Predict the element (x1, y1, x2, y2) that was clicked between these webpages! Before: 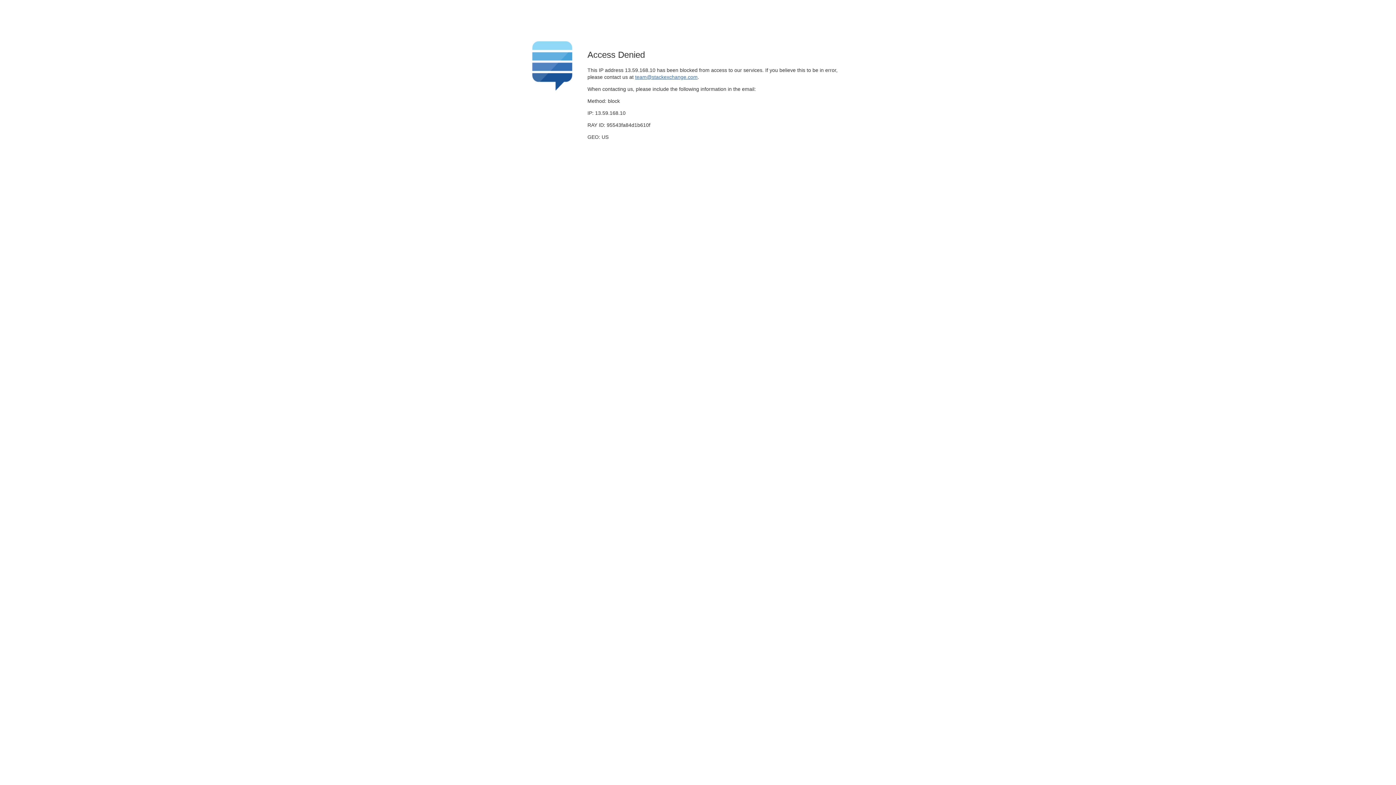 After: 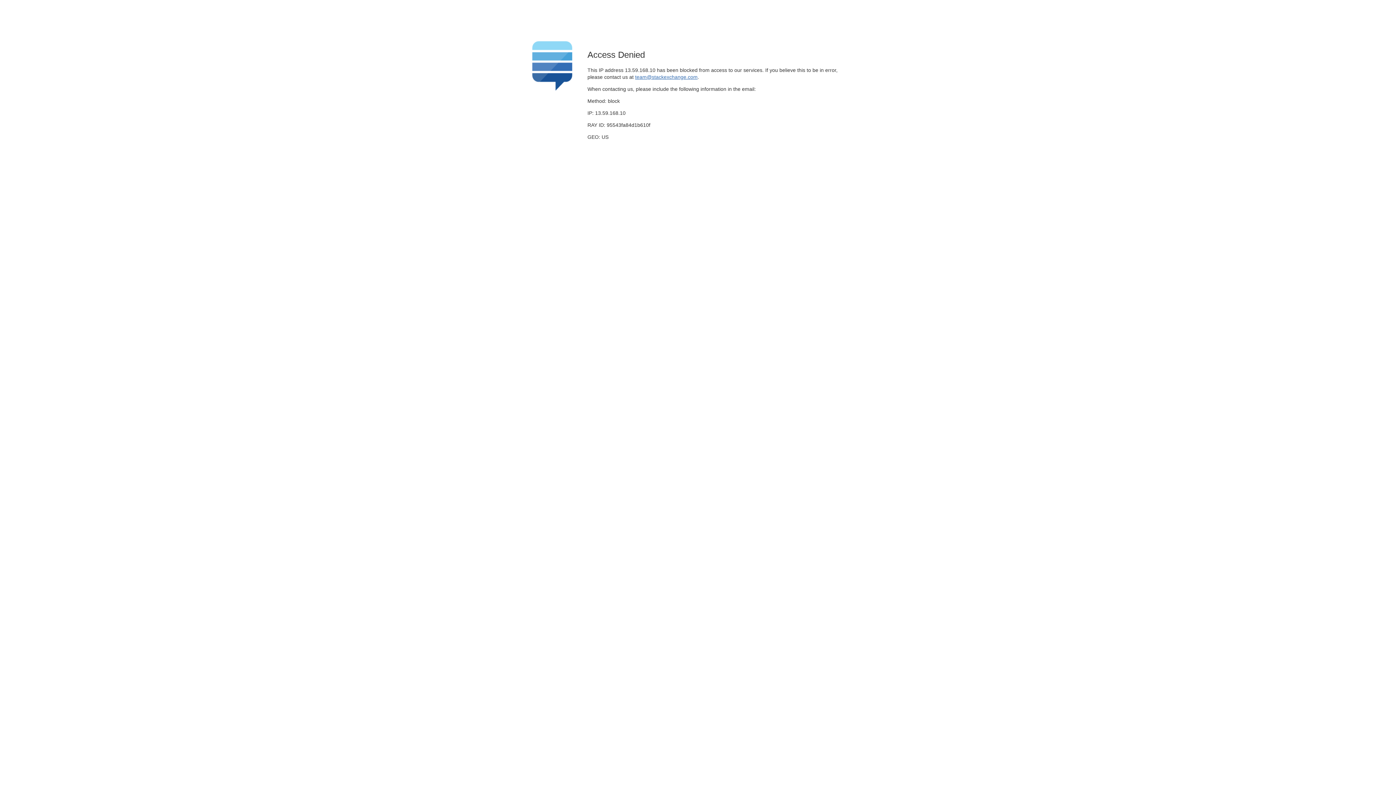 Action: label: team@stackexchange.com bbox: (635, 74, 697, 79)